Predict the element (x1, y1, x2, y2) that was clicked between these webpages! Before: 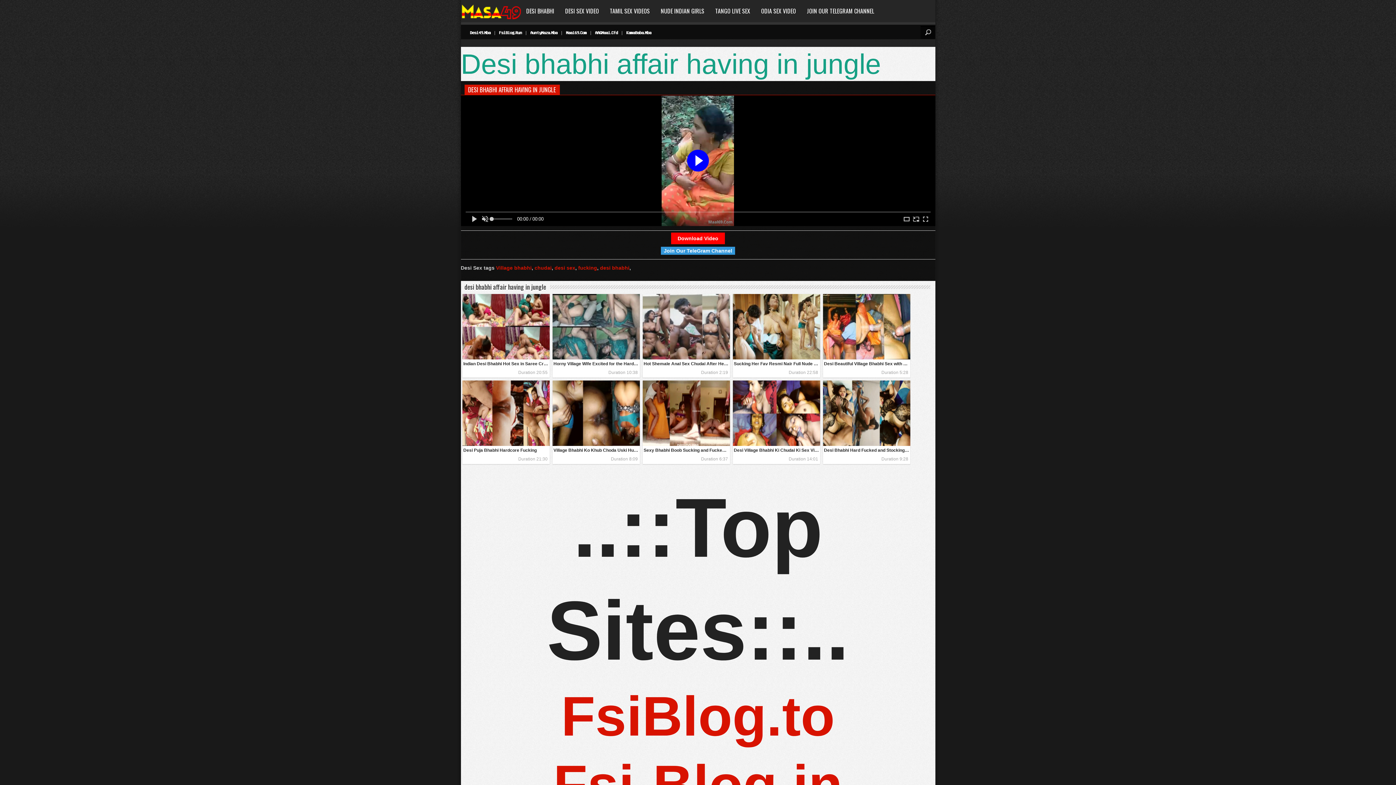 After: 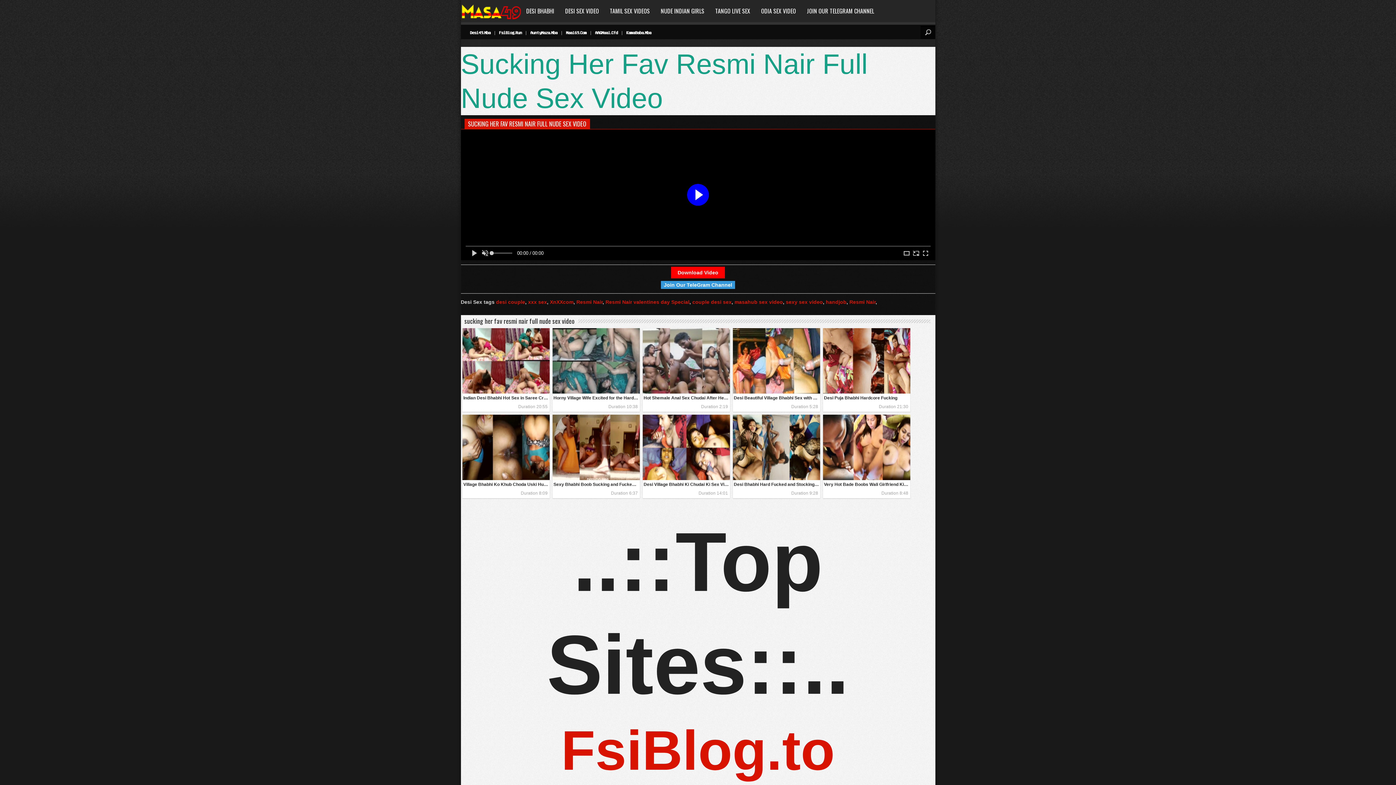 Action: label: Sucking Her Fav Resmi Nair Full Nude Sex Video bbox: (732, 359, 820, 368)